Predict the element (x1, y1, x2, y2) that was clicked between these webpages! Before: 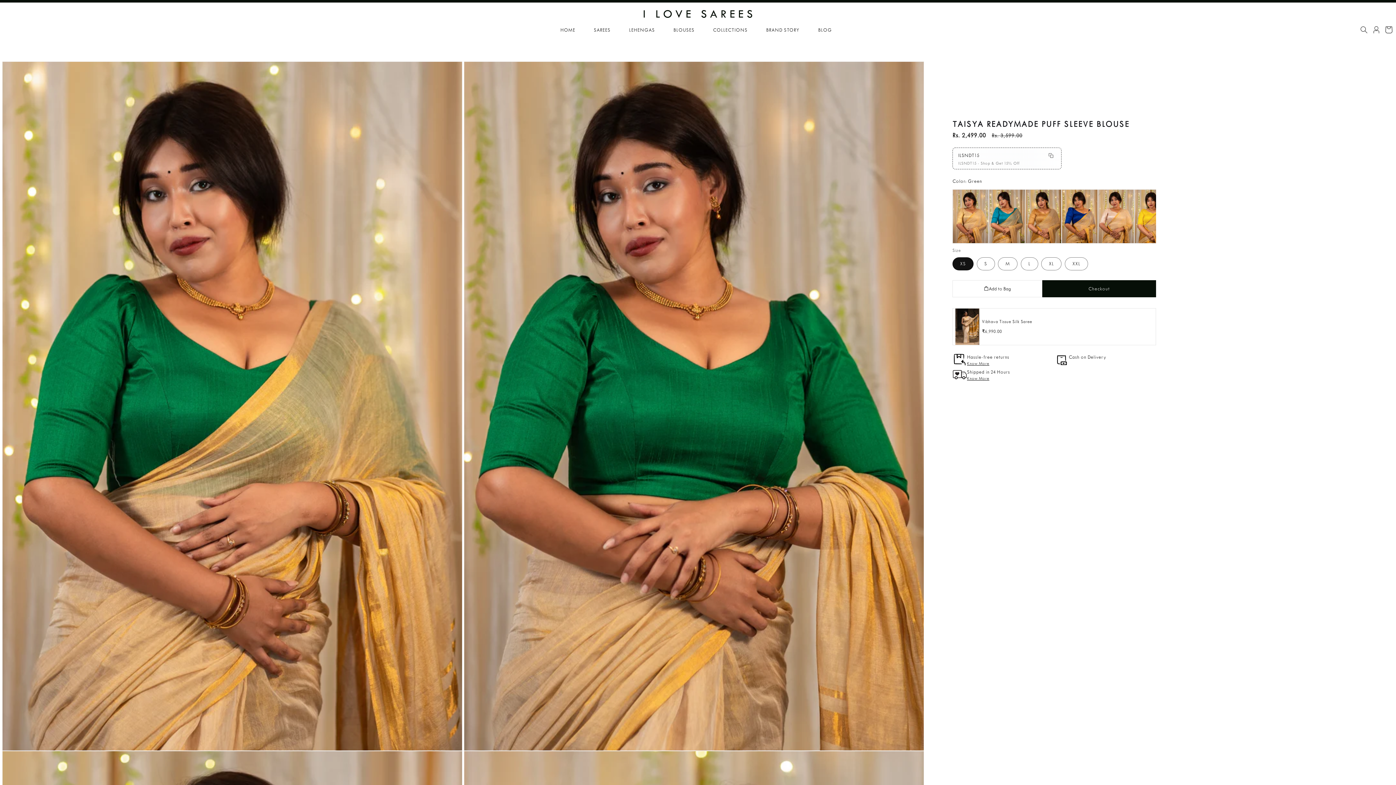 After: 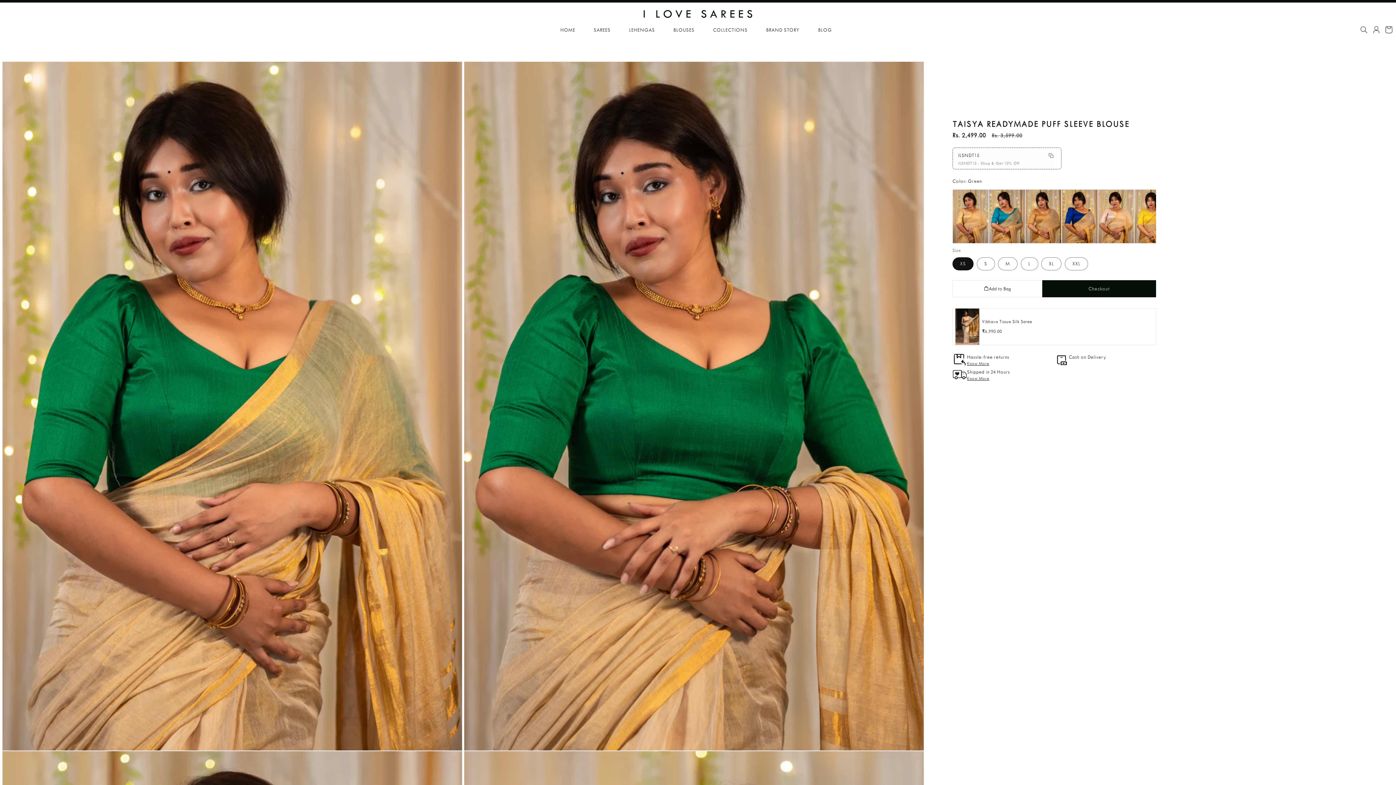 Action: label: Checkout bbox: (1042, 280, 1156, 297)